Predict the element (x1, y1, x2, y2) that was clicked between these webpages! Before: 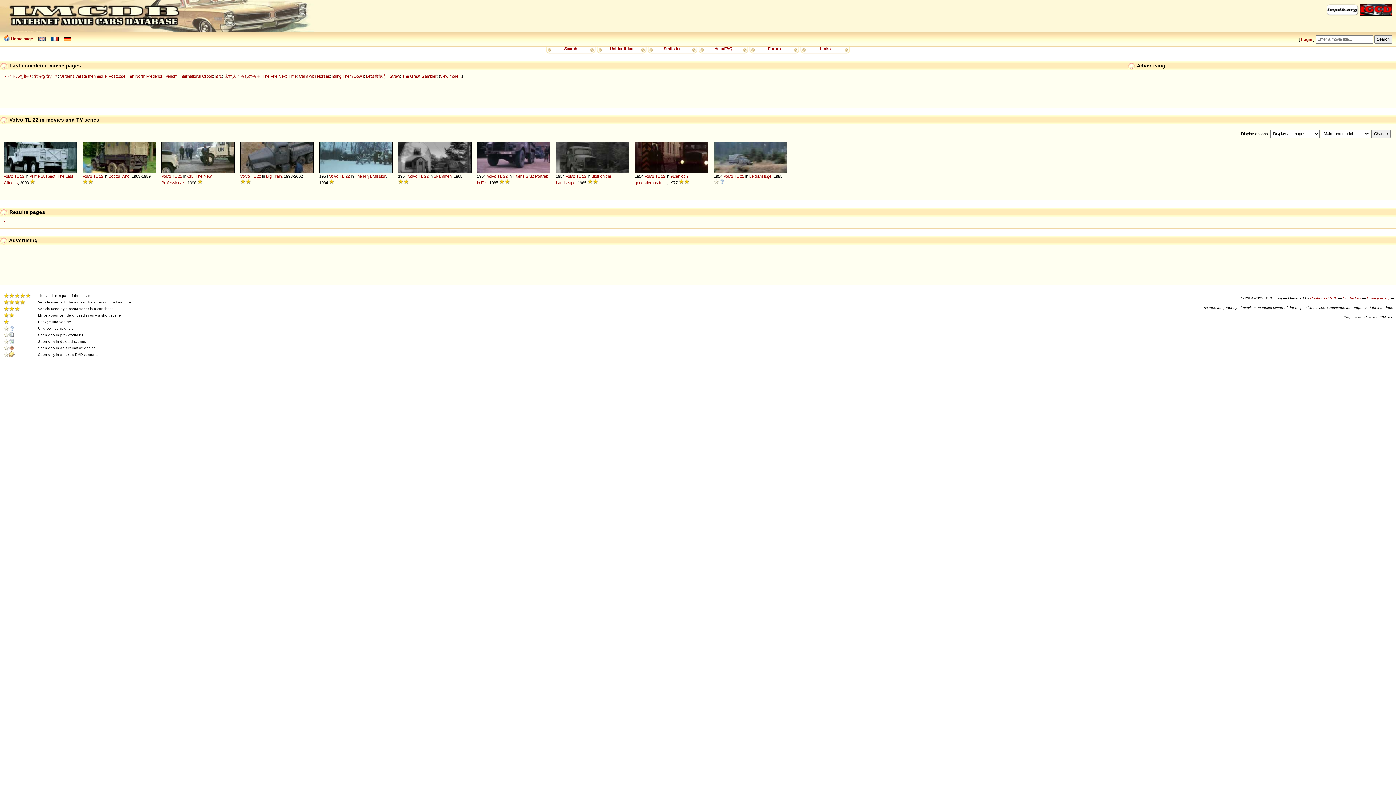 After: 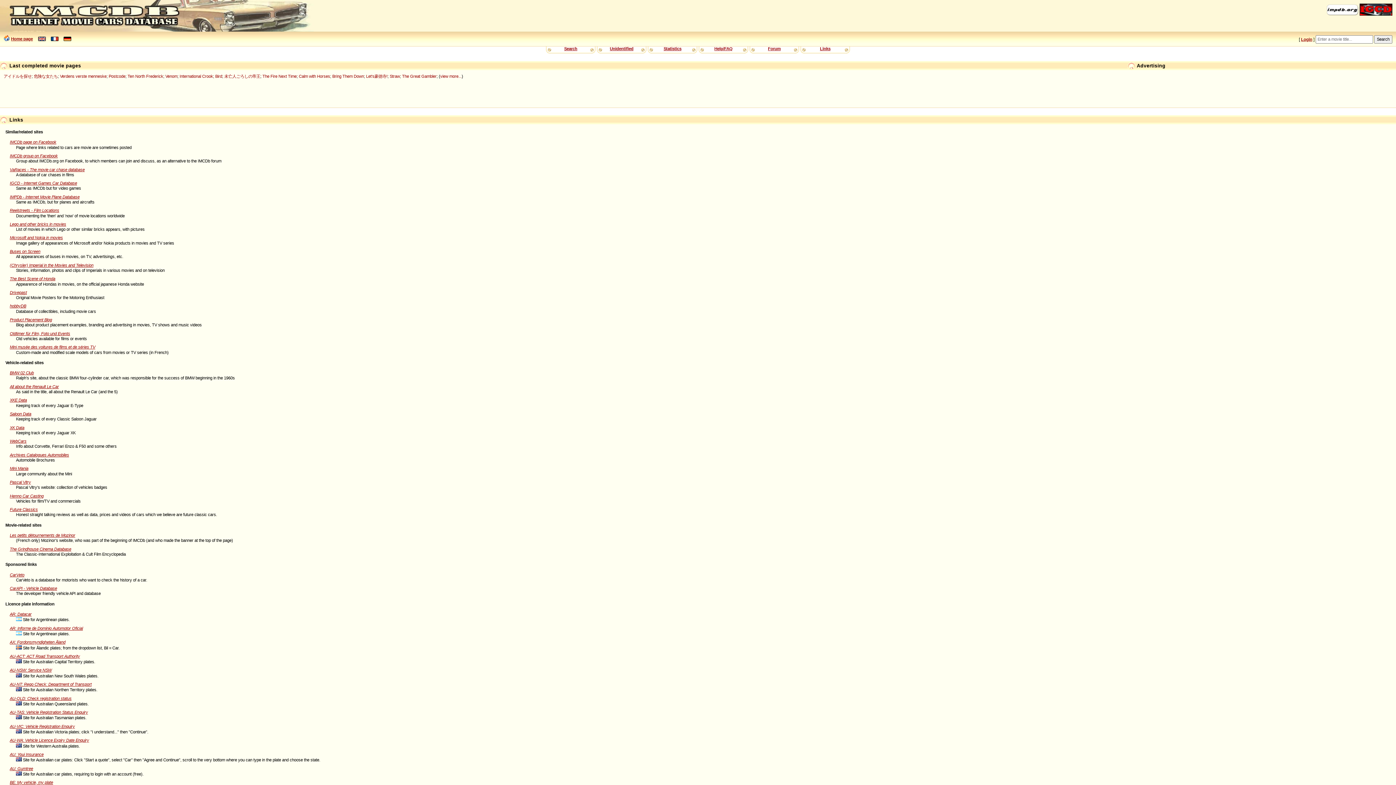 Action: label: Links bbox: (820, 46, 830, 50)